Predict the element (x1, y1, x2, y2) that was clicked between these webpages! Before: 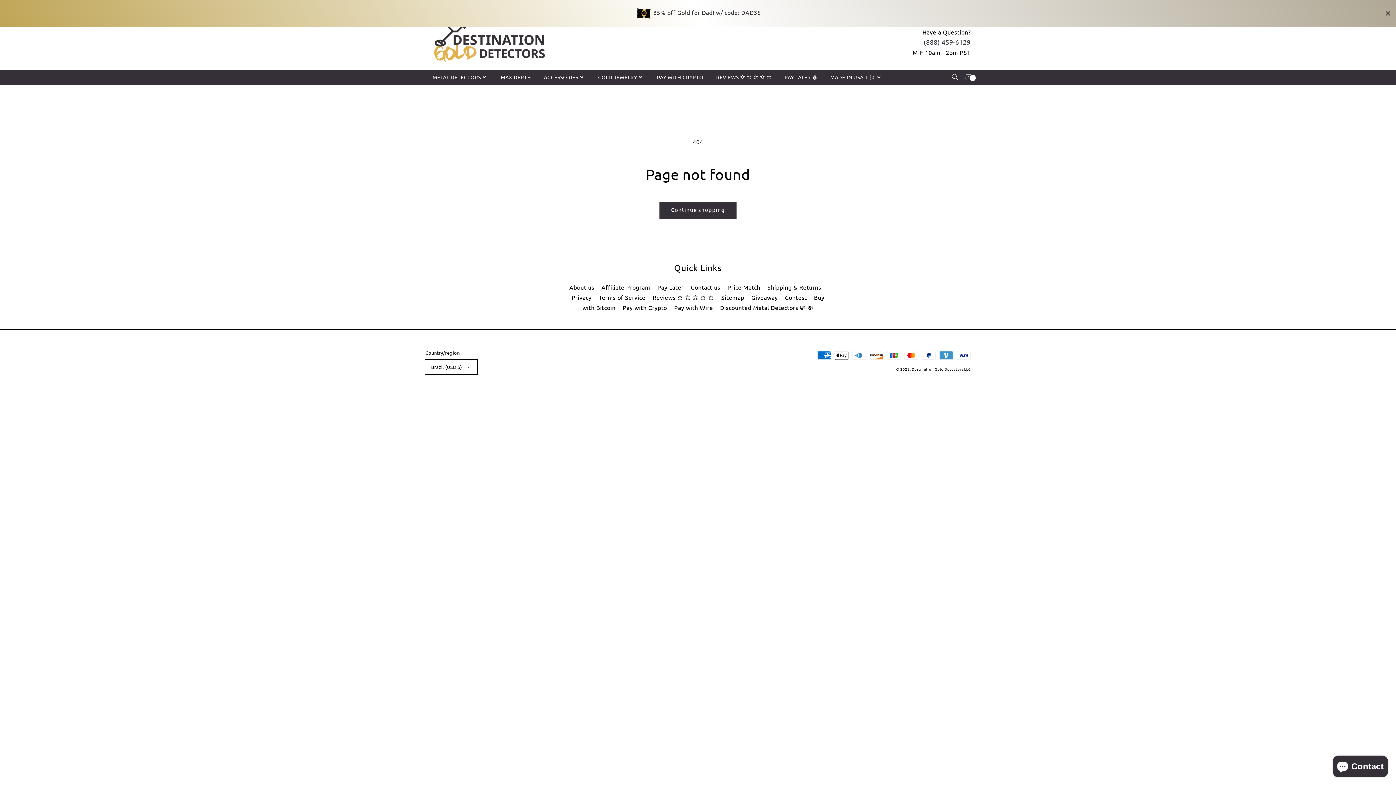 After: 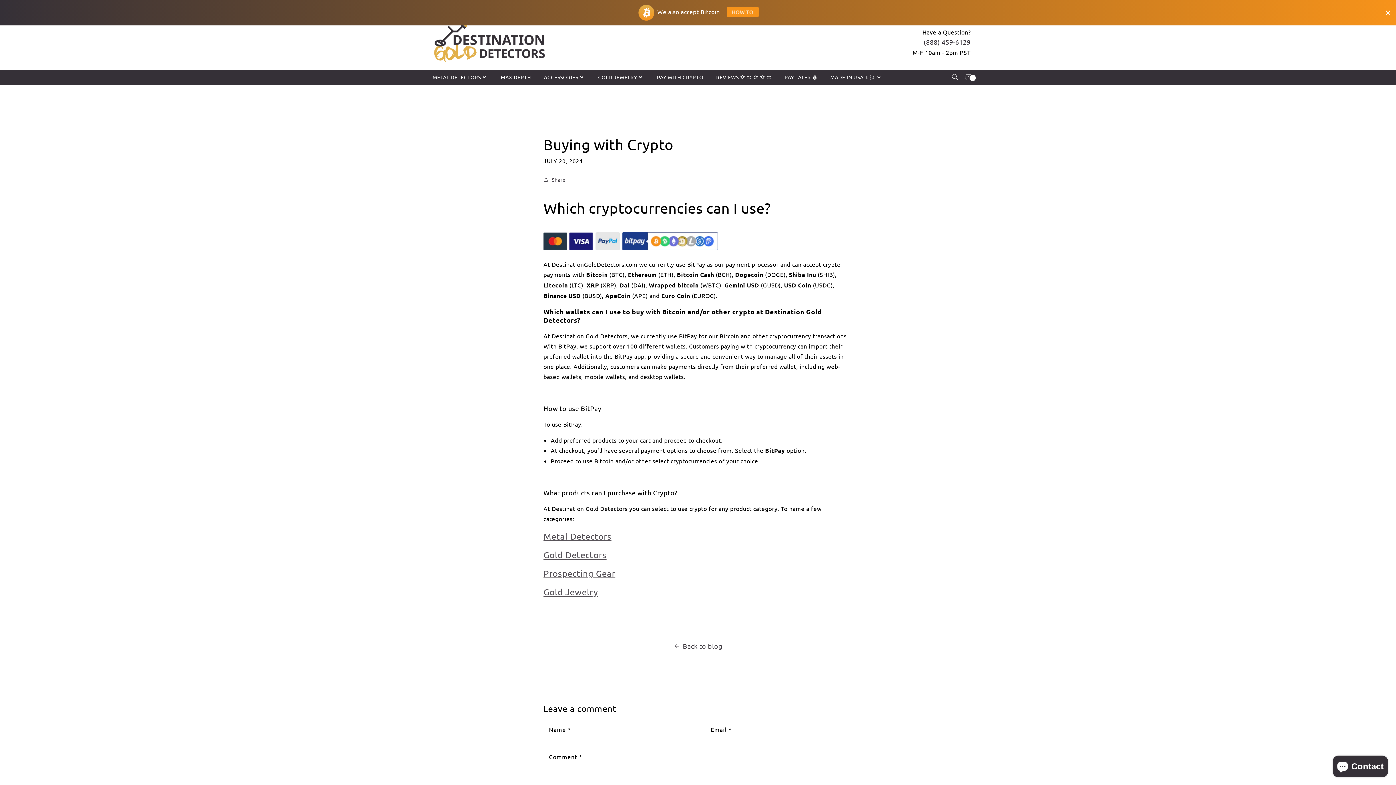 Action: bbox: (622, 303, 668, 311) label: Pay with Crypto 